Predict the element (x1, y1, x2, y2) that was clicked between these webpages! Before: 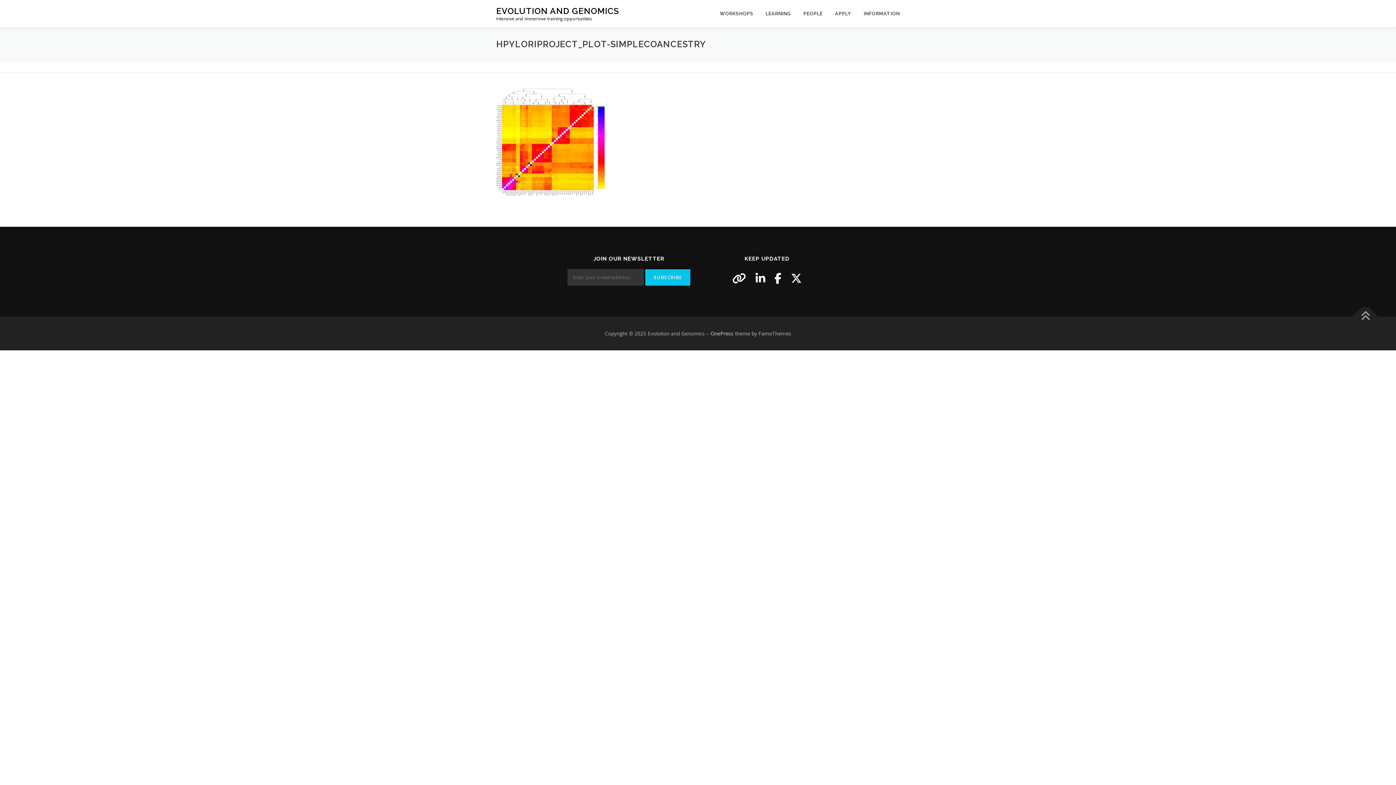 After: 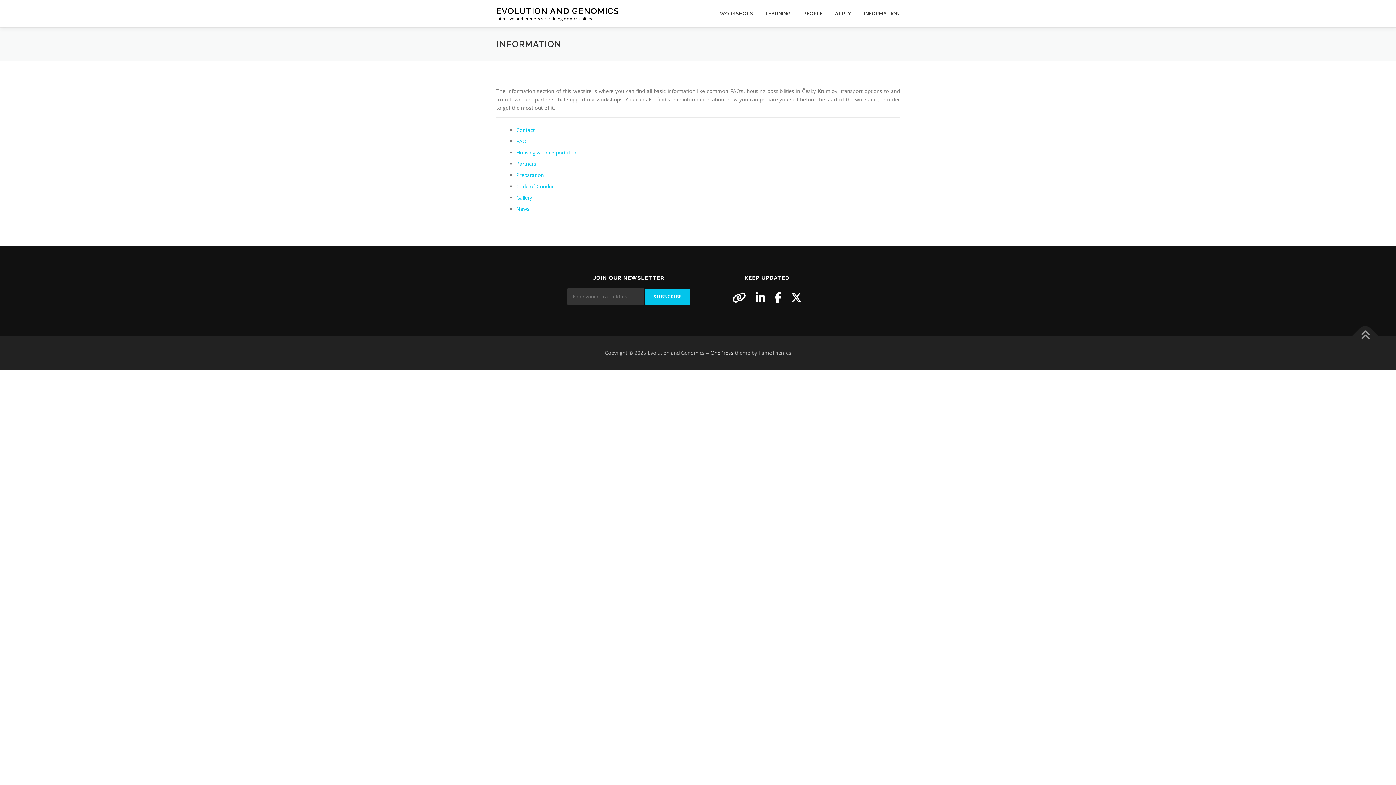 Action: bbox: (857, 0, 900, 27) label: INFORMATION